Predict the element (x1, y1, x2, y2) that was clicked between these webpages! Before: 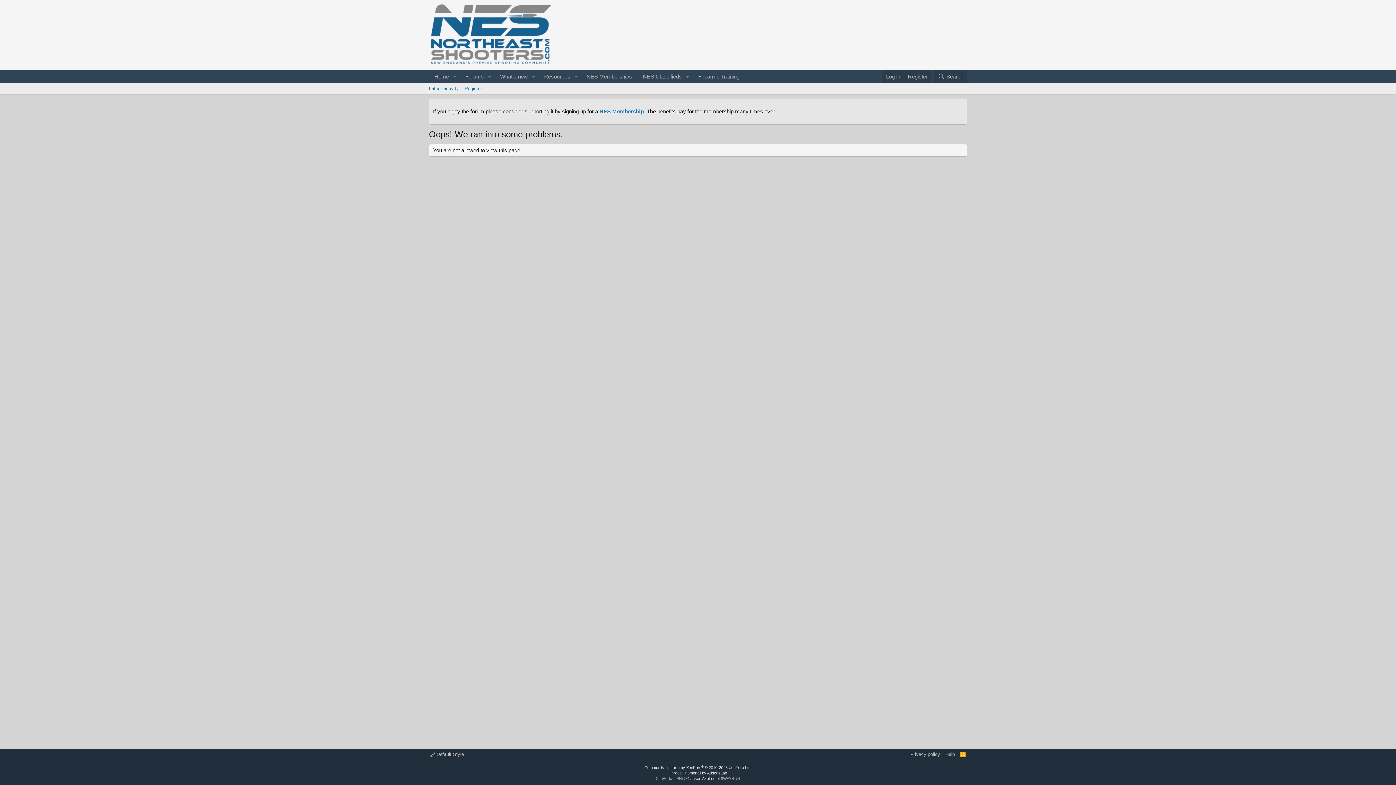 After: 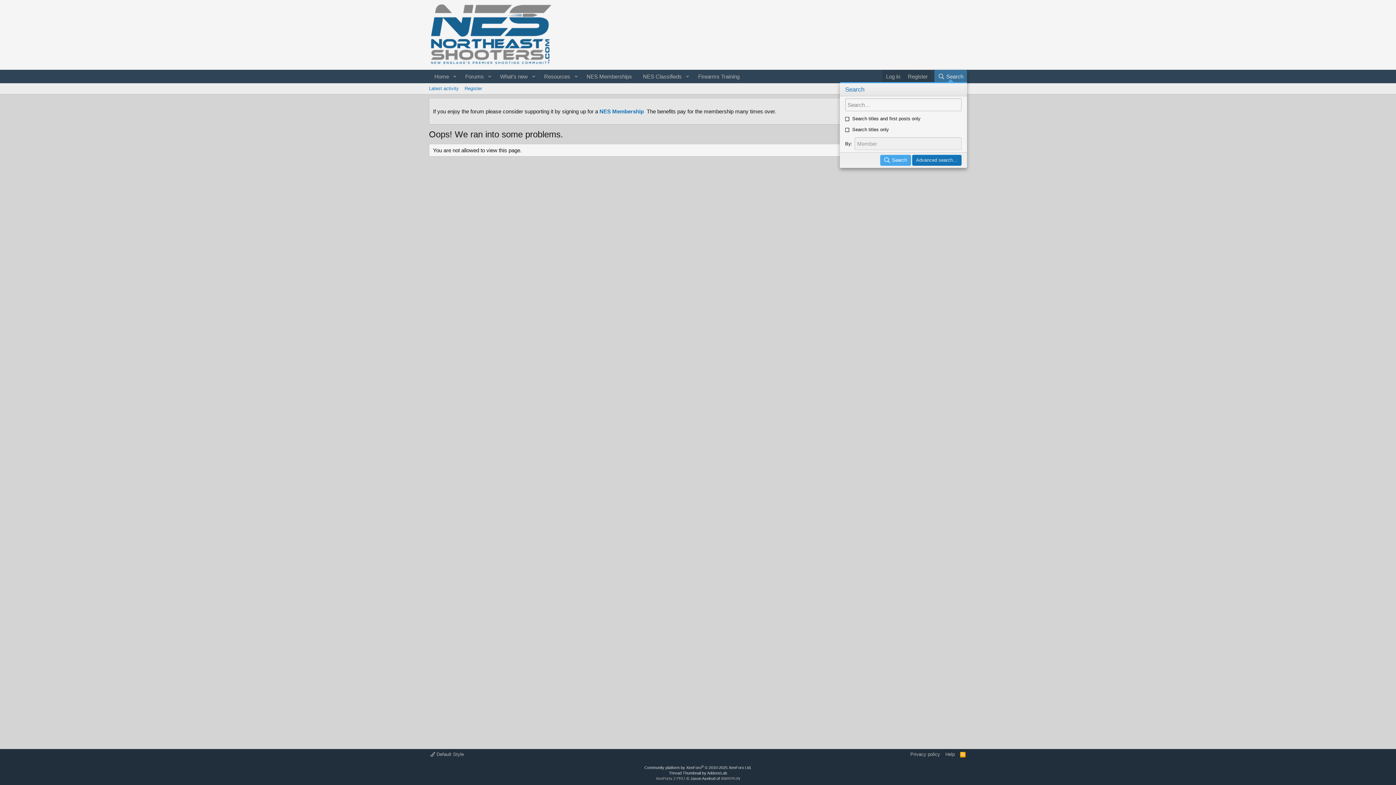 Action: bbox: (934, 69, 967, 83) label: Search